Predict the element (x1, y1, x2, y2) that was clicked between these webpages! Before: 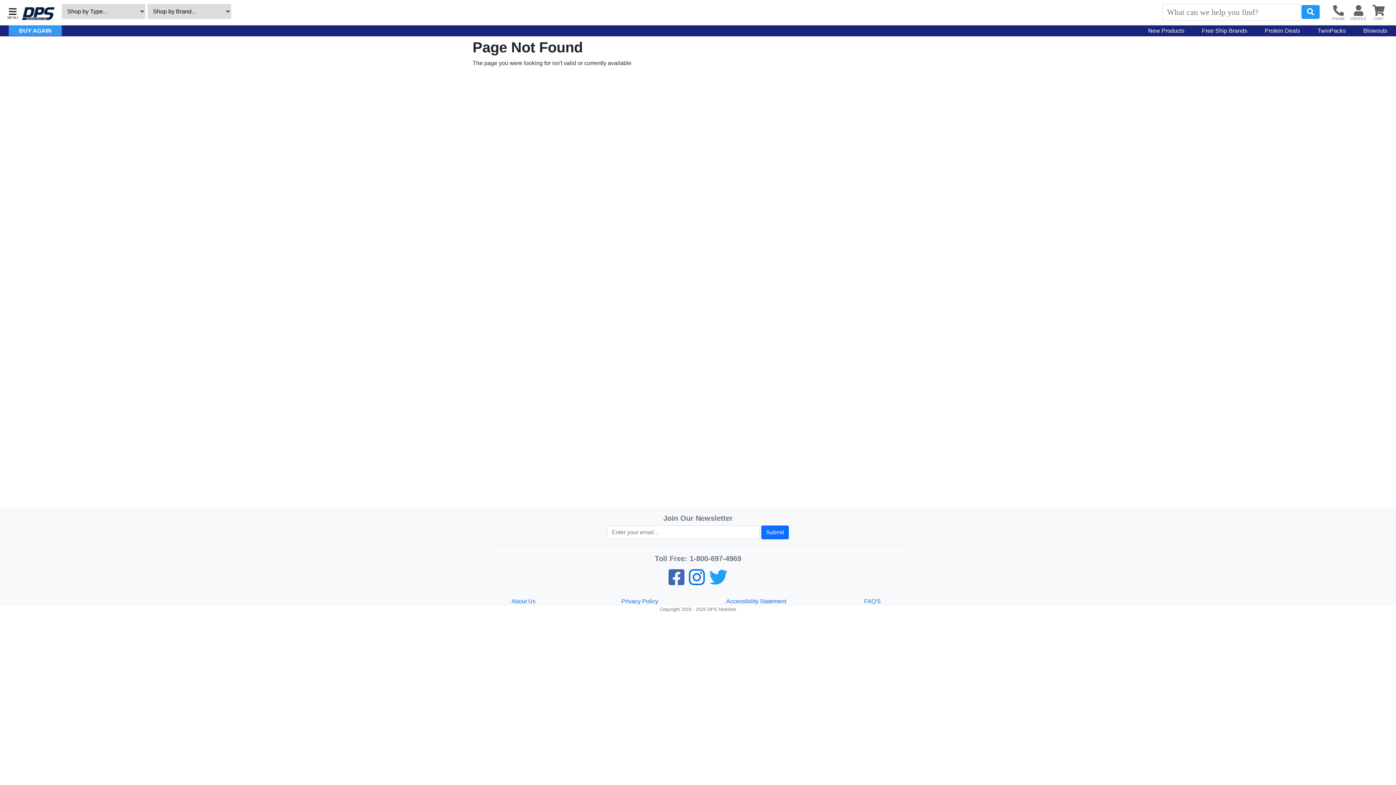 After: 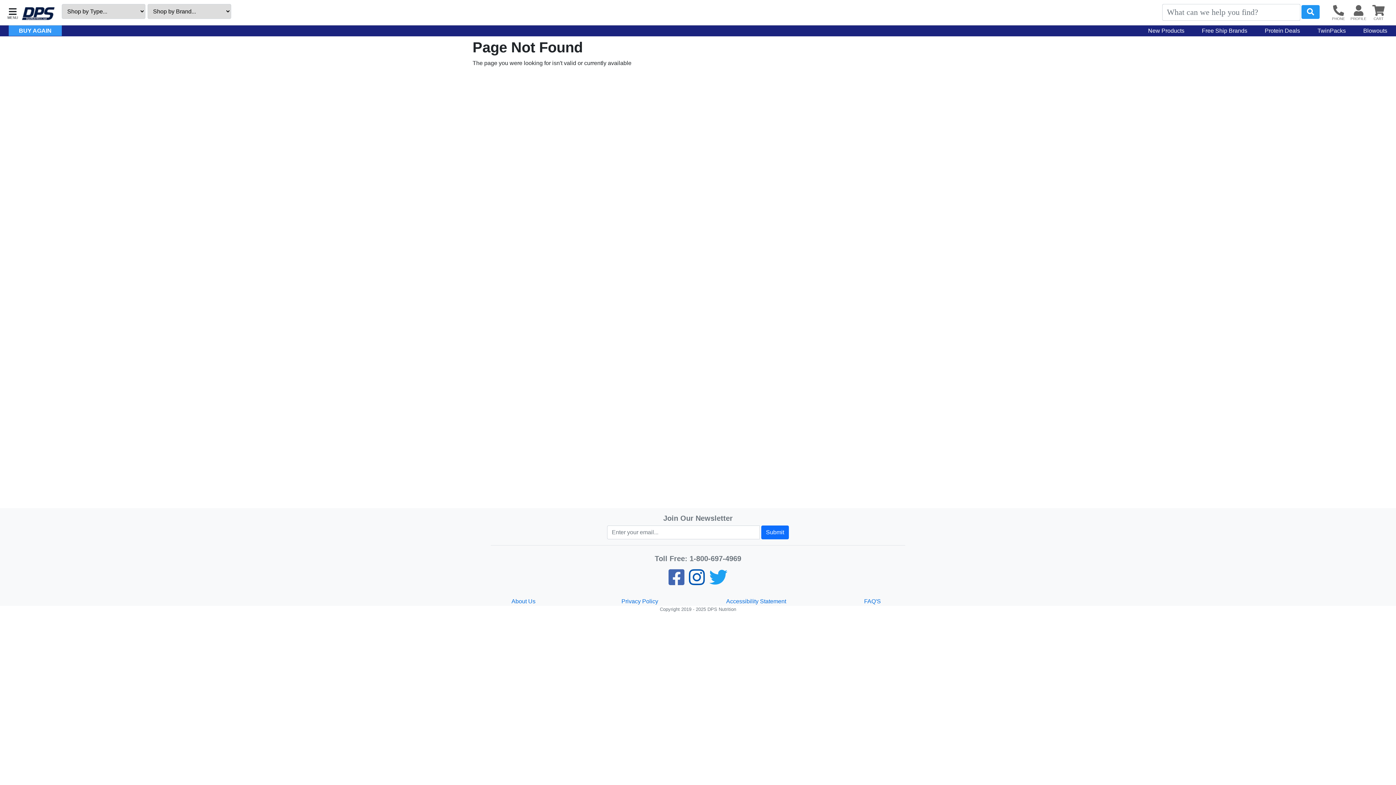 Action: bbox: (686, 579, 707, 585) label: Pinterest